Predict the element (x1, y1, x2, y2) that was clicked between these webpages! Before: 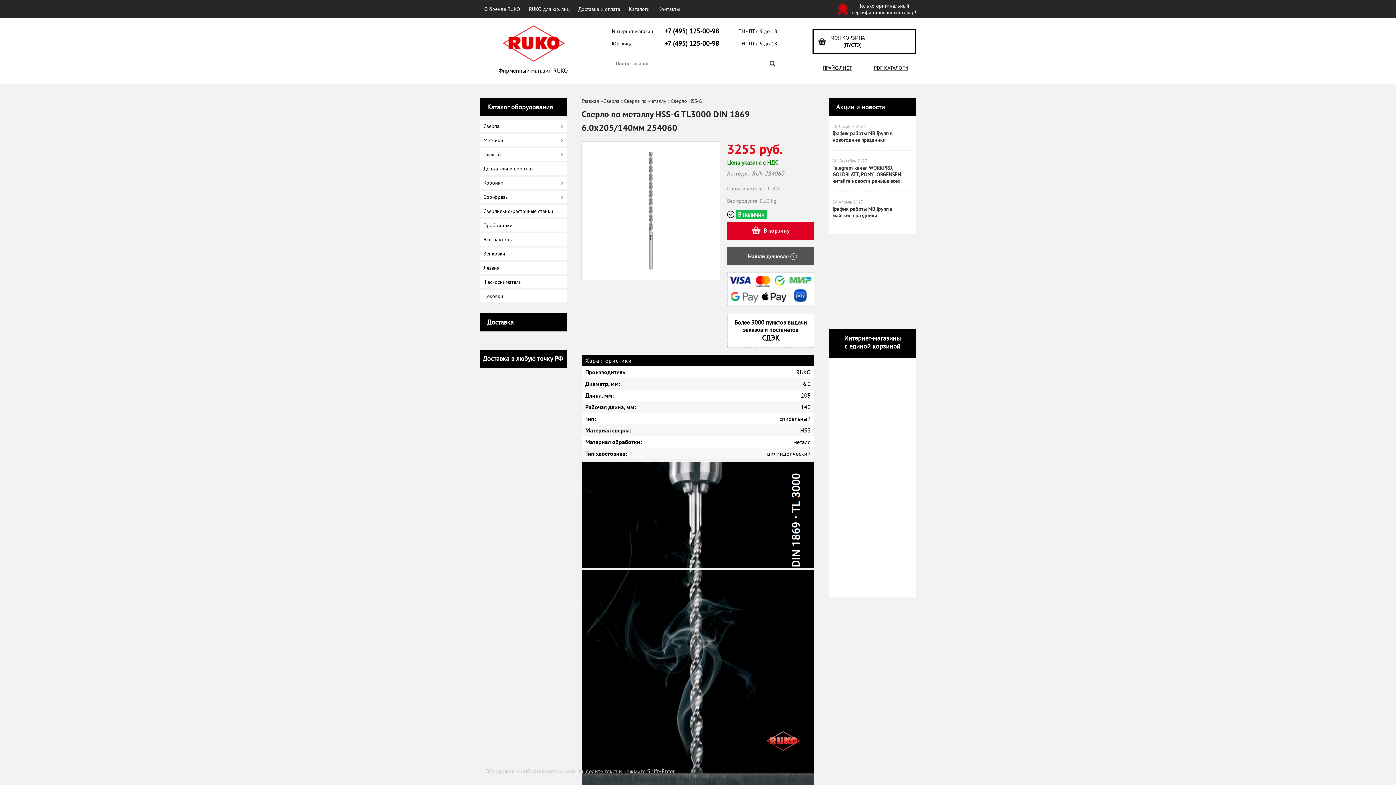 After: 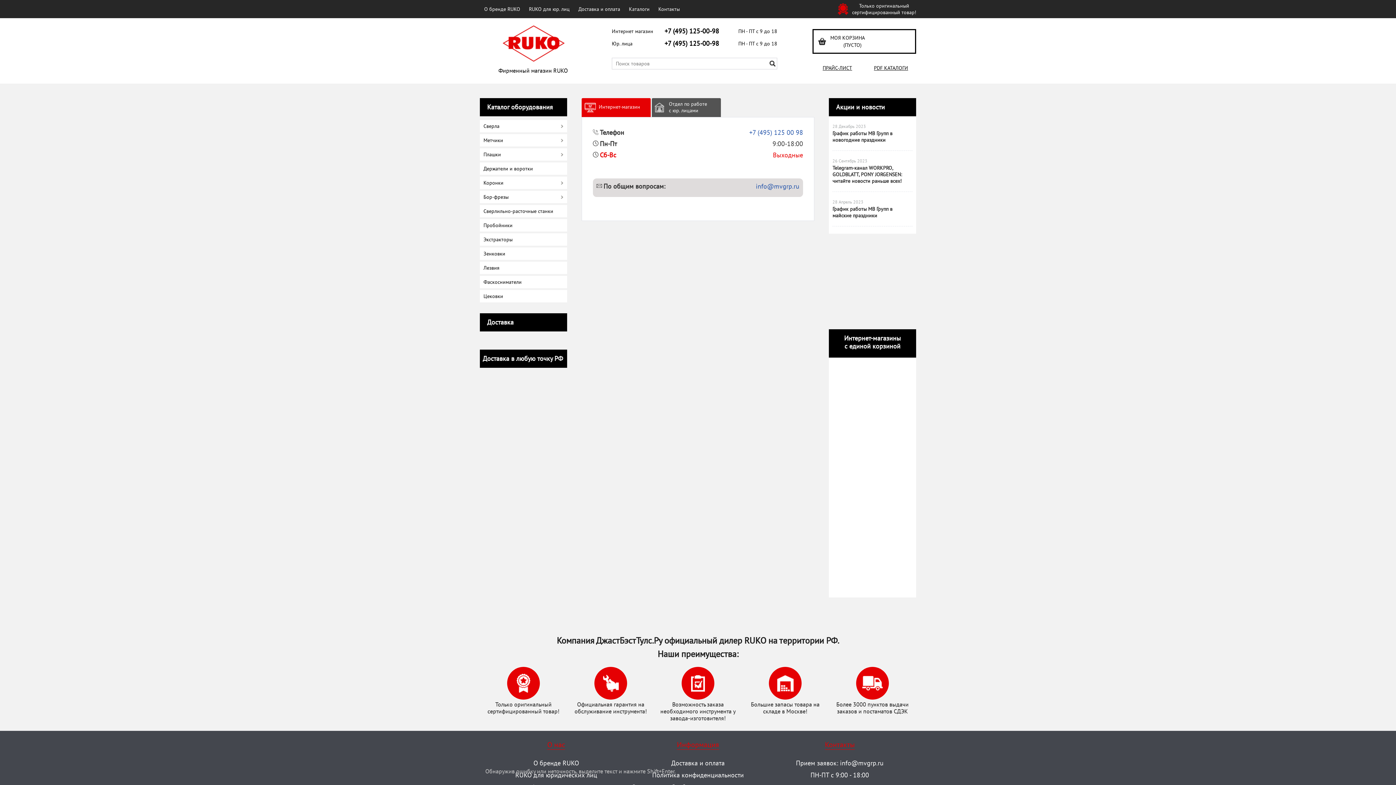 Action: label: Контакты bbox: (654, 0, 684, 18)